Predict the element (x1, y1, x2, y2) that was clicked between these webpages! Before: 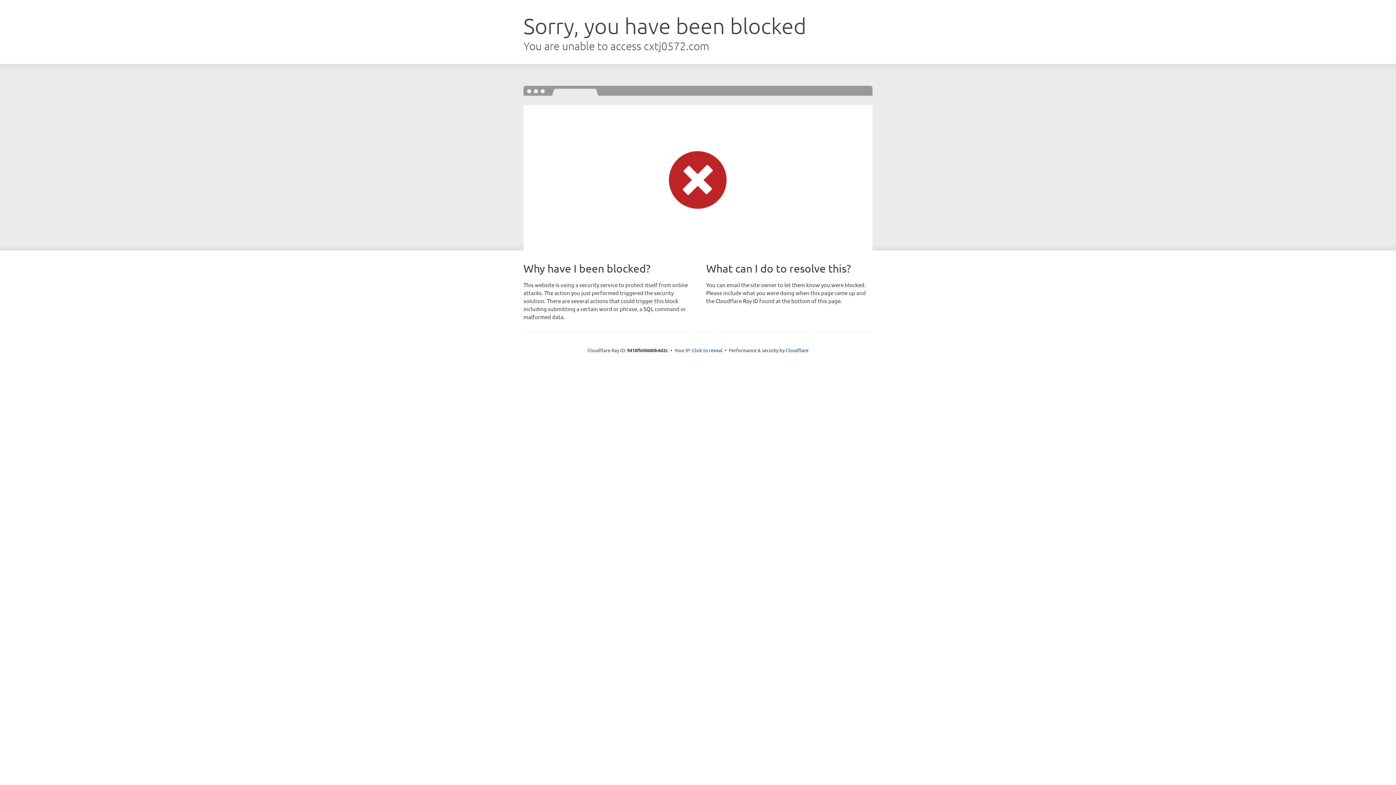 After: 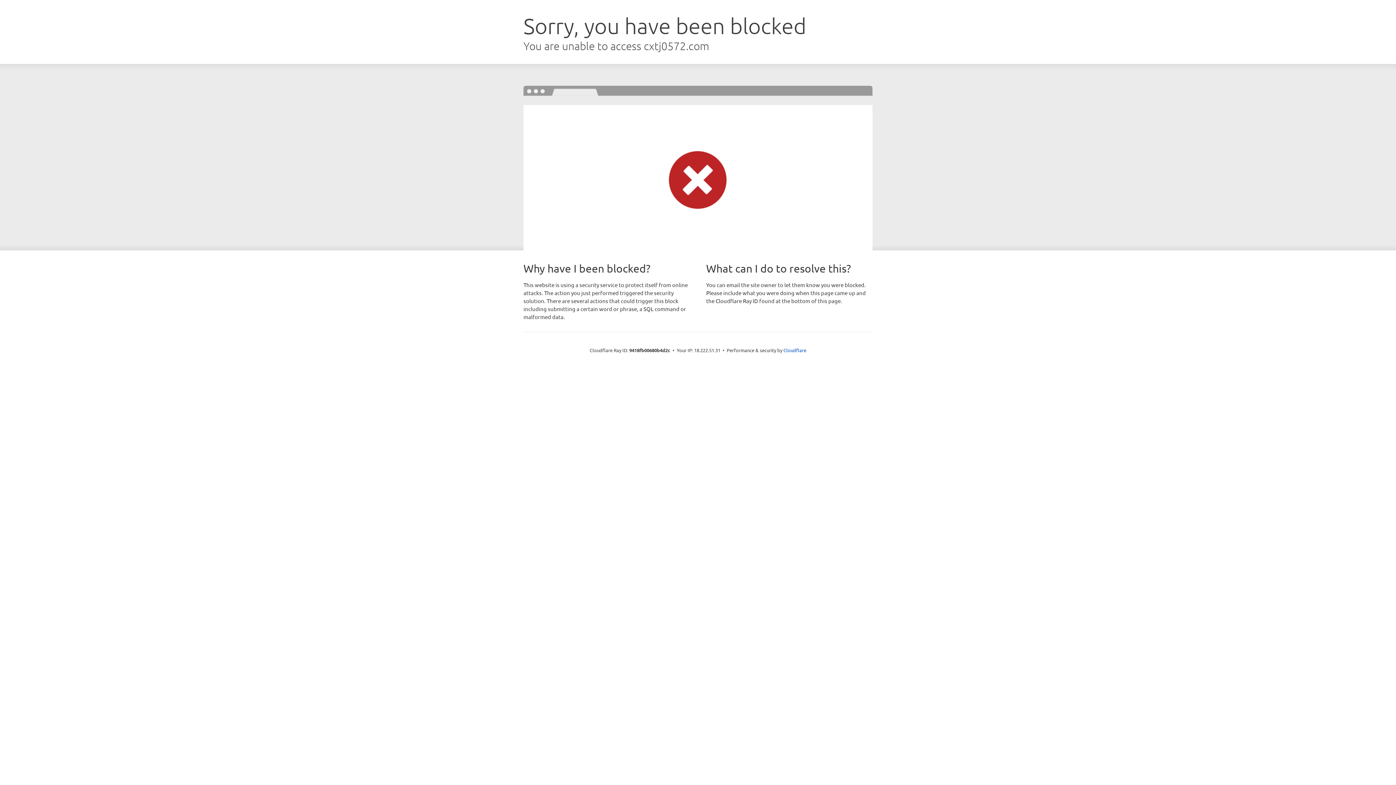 Action: bbox: (692, 346, 722, 353) label: Click to reveal